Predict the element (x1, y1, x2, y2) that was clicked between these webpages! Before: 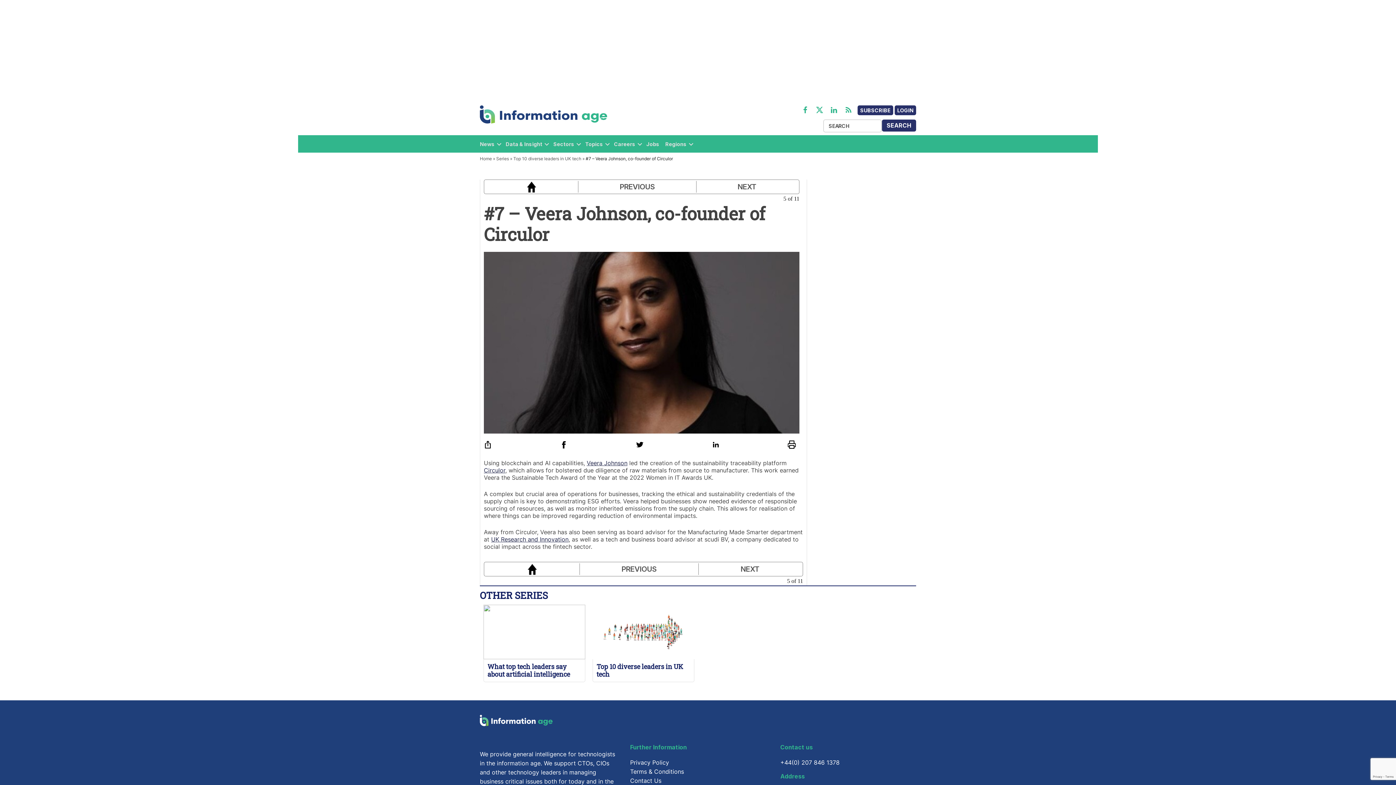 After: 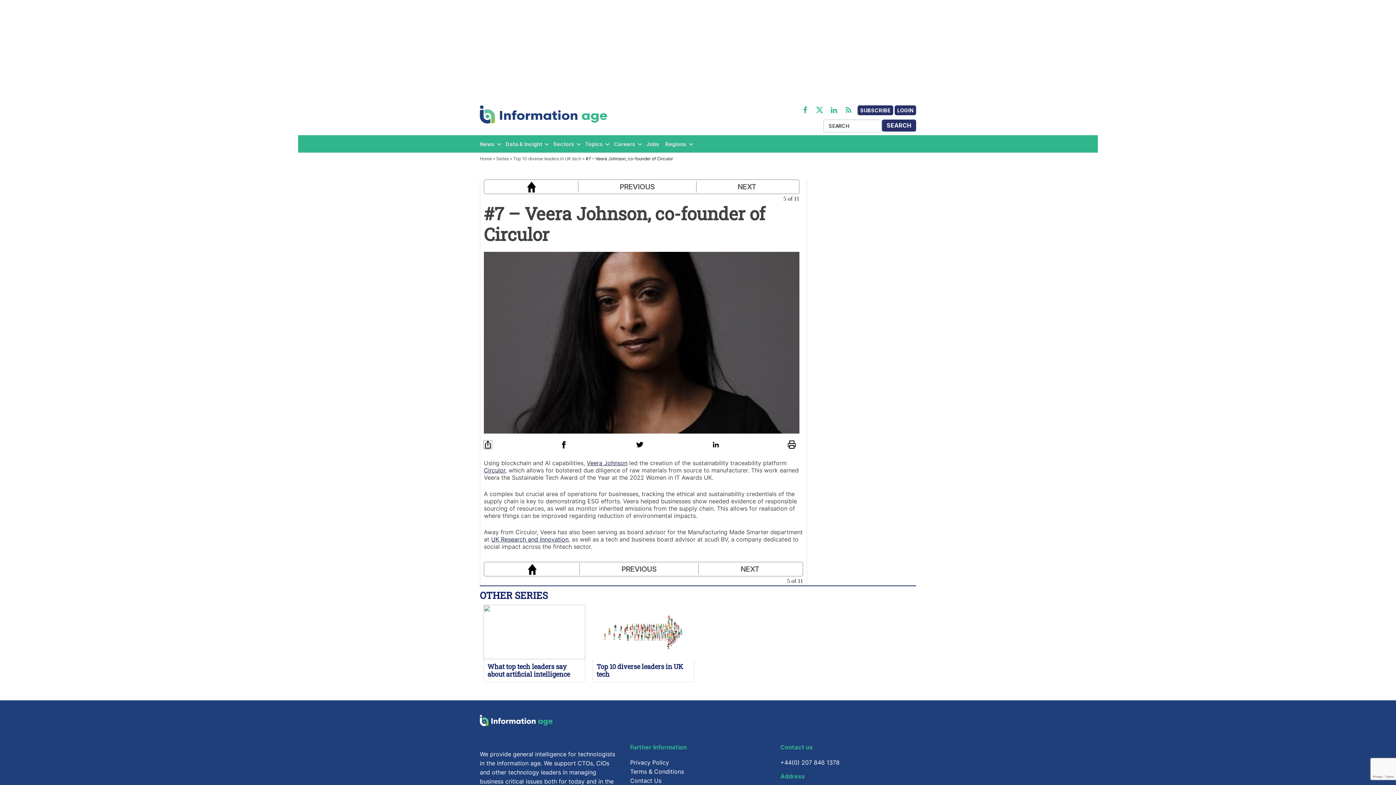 Action: bbox: (484, 440, 492, 449)